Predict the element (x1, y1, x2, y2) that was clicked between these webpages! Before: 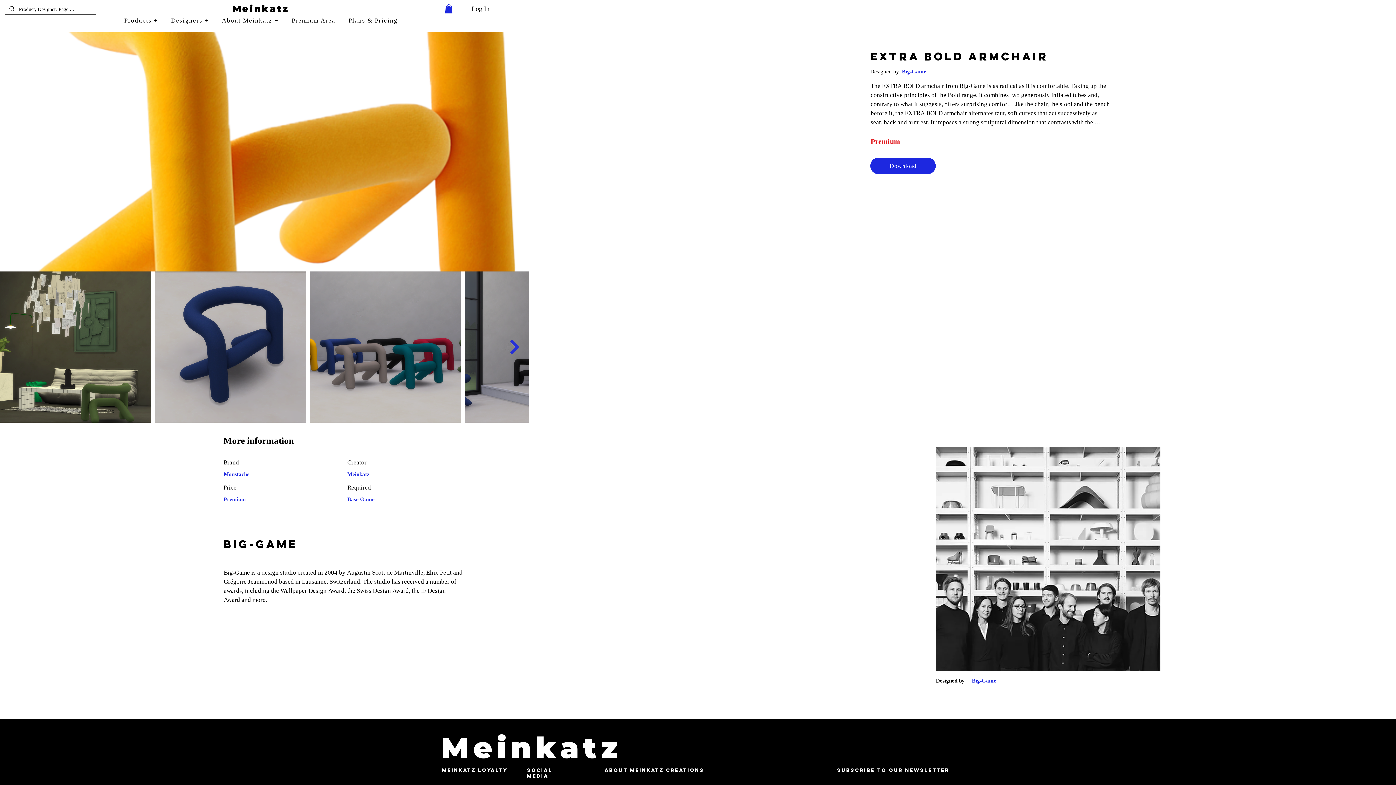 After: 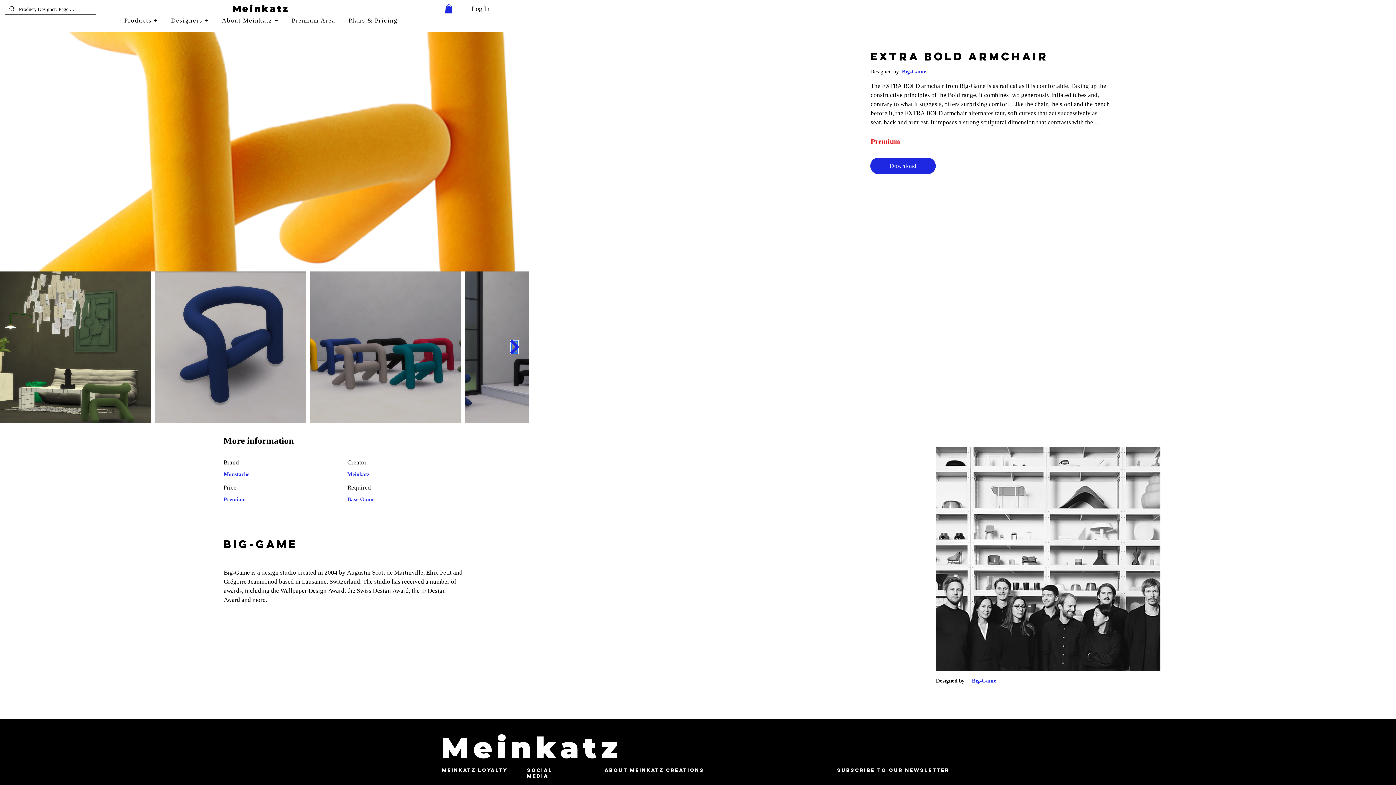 Action: bbox: (510, 340, 518, 354) label: Next Item